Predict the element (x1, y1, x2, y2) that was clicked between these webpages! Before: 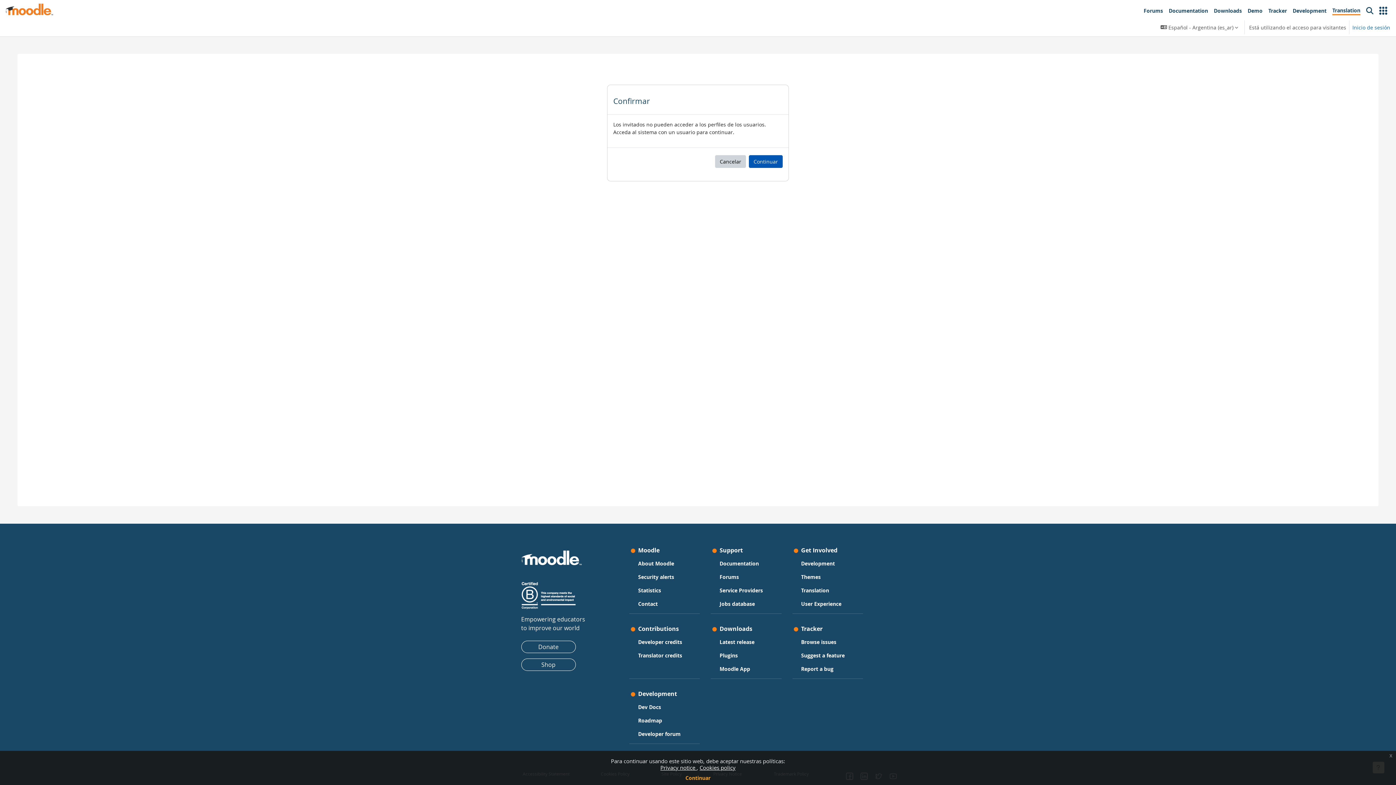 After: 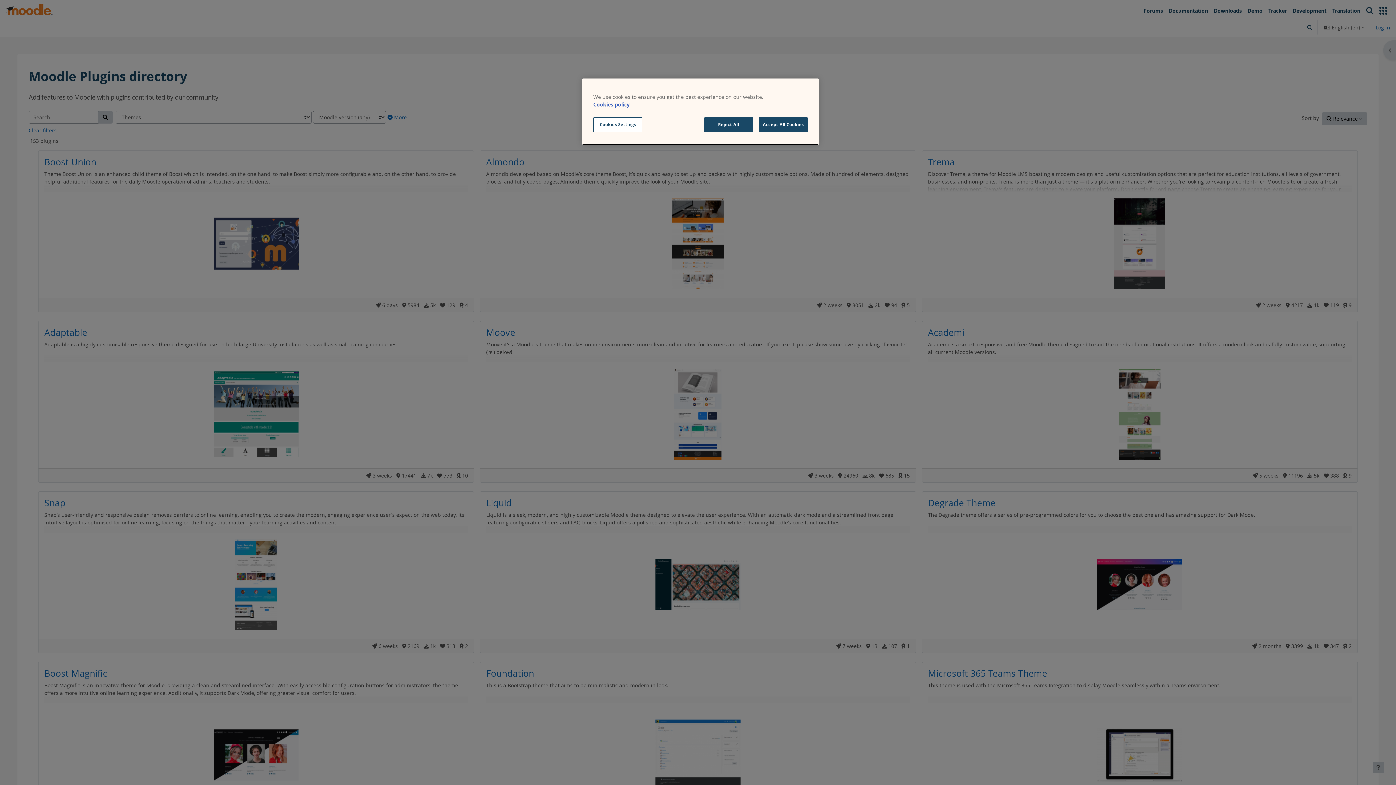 Action: label: Themes bbox: (801, 572, 820, 582)